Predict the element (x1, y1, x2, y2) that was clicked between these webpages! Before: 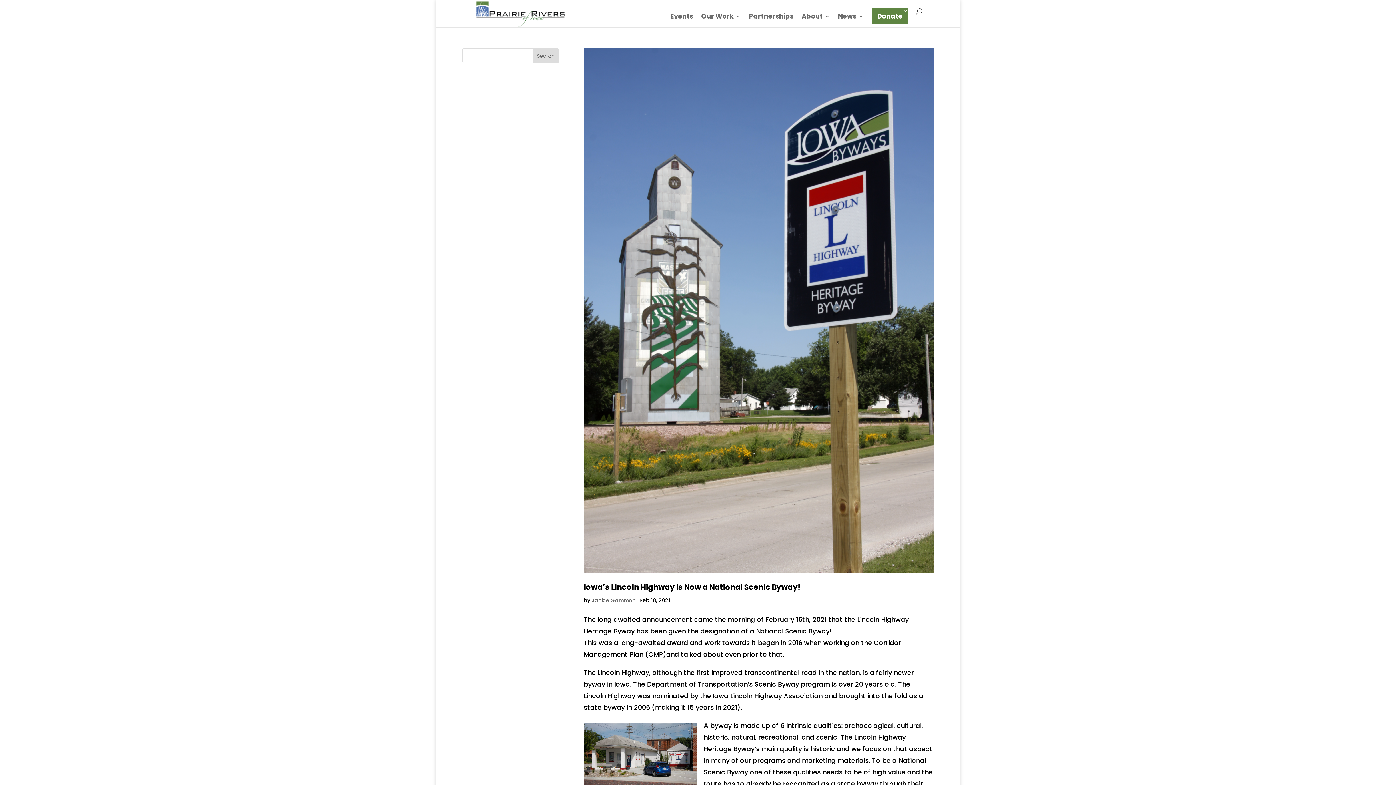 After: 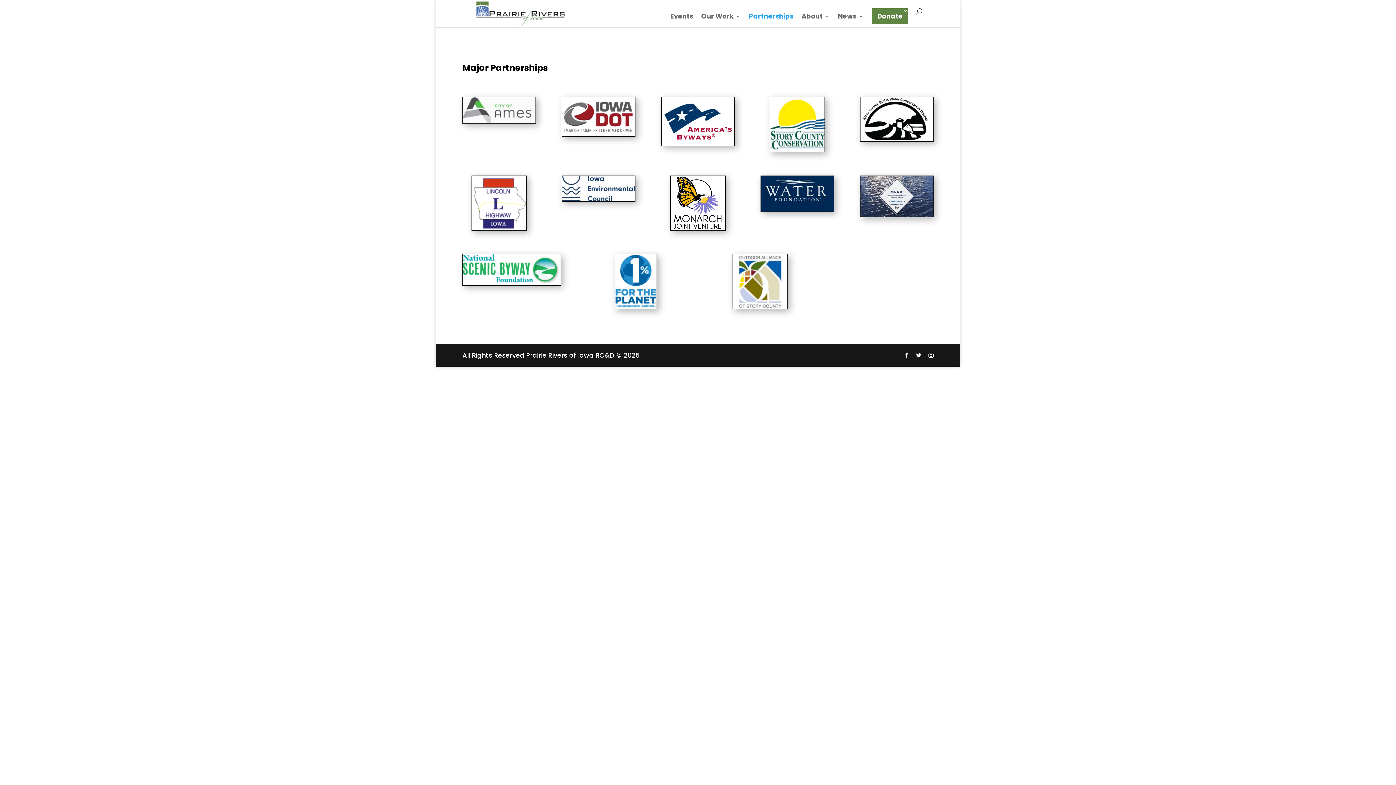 Action: label: Partnerships bbox: (749, 13, 793, 27)